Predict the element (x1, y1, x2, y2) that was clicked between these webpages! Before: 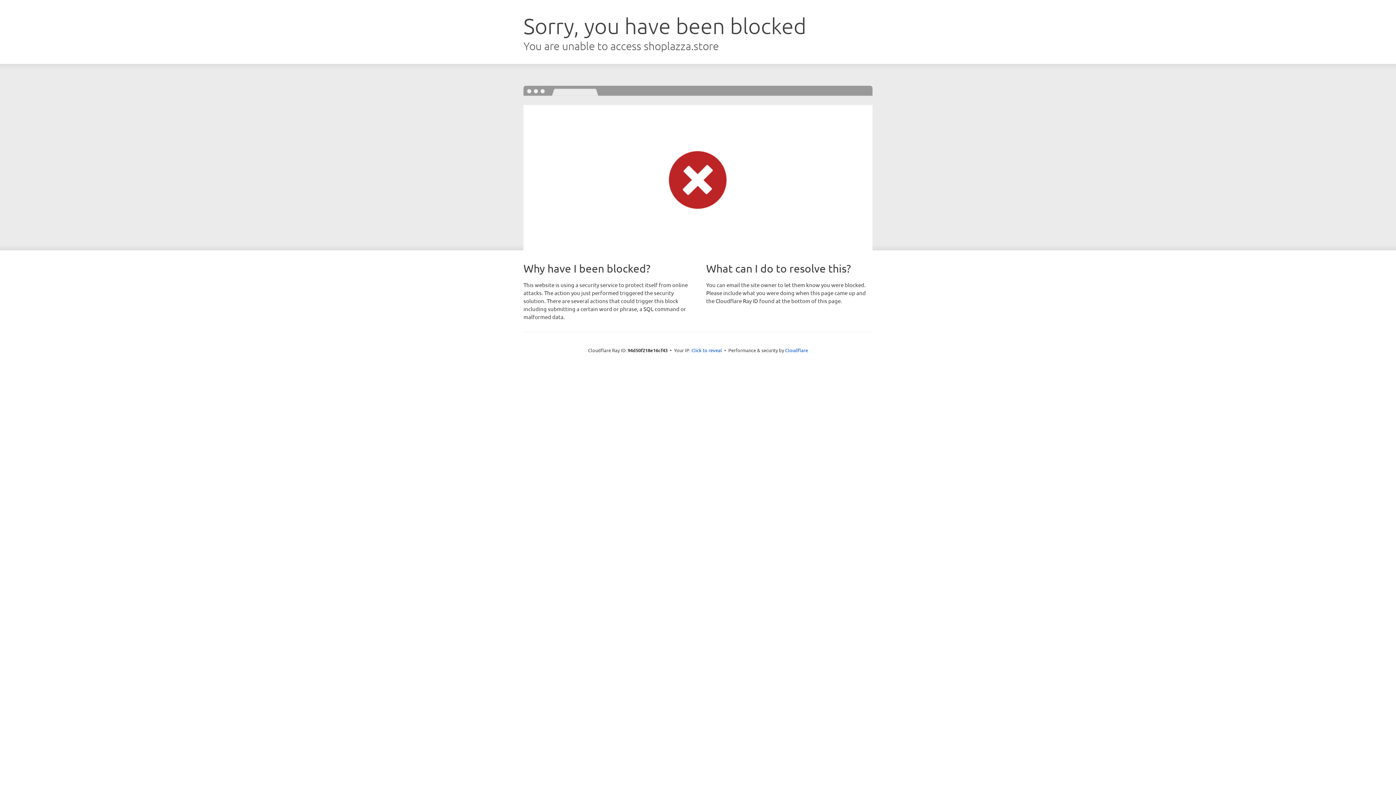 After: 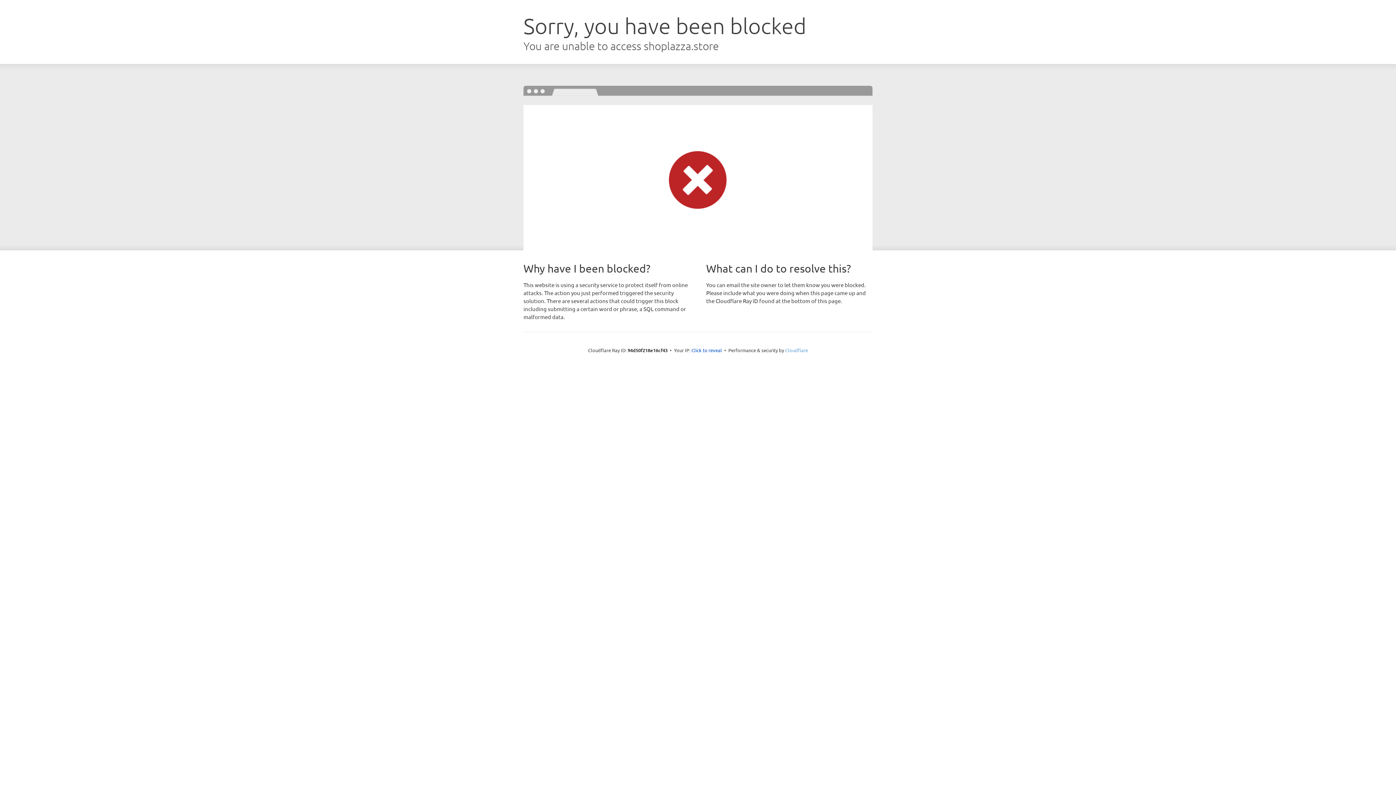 Action: bbox: (785, 347, 808, 353) label: Cloudflare